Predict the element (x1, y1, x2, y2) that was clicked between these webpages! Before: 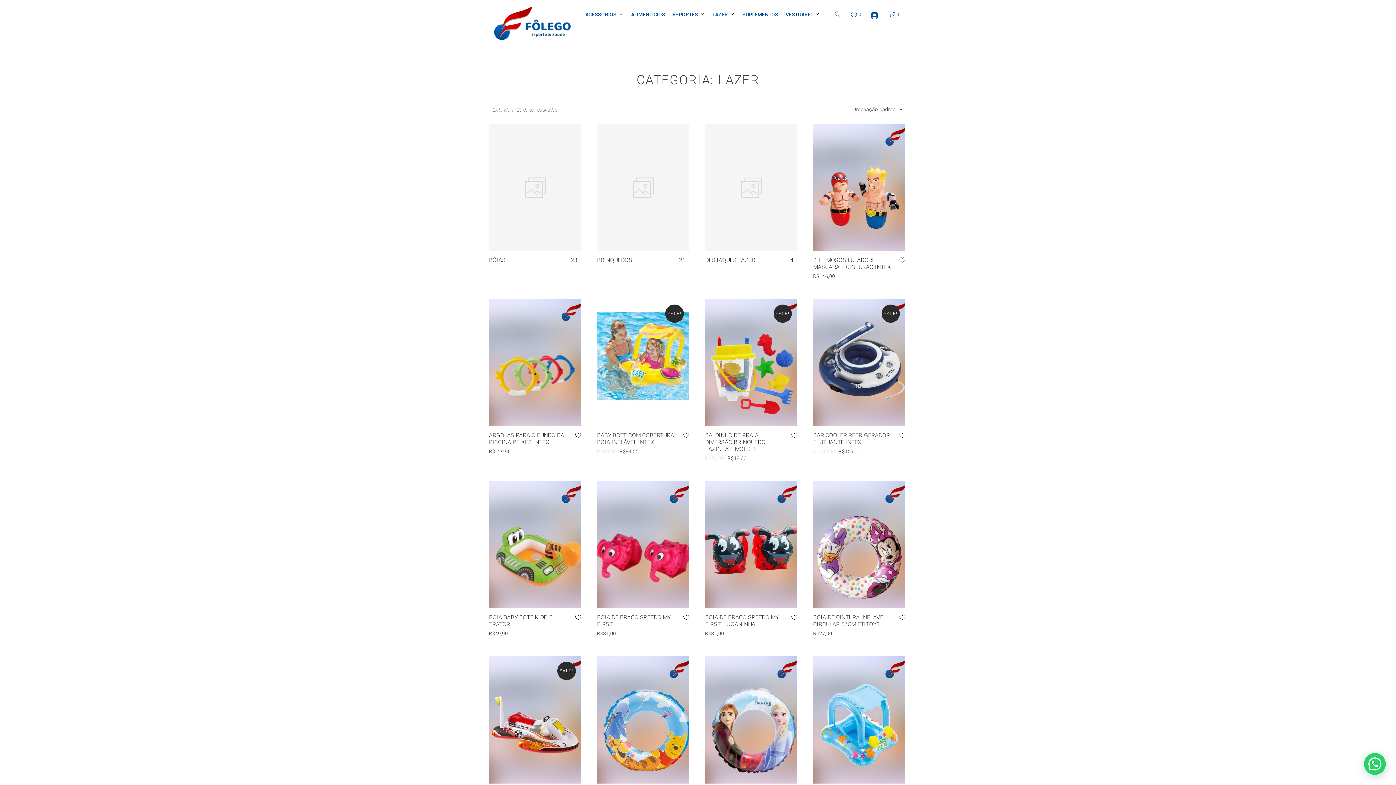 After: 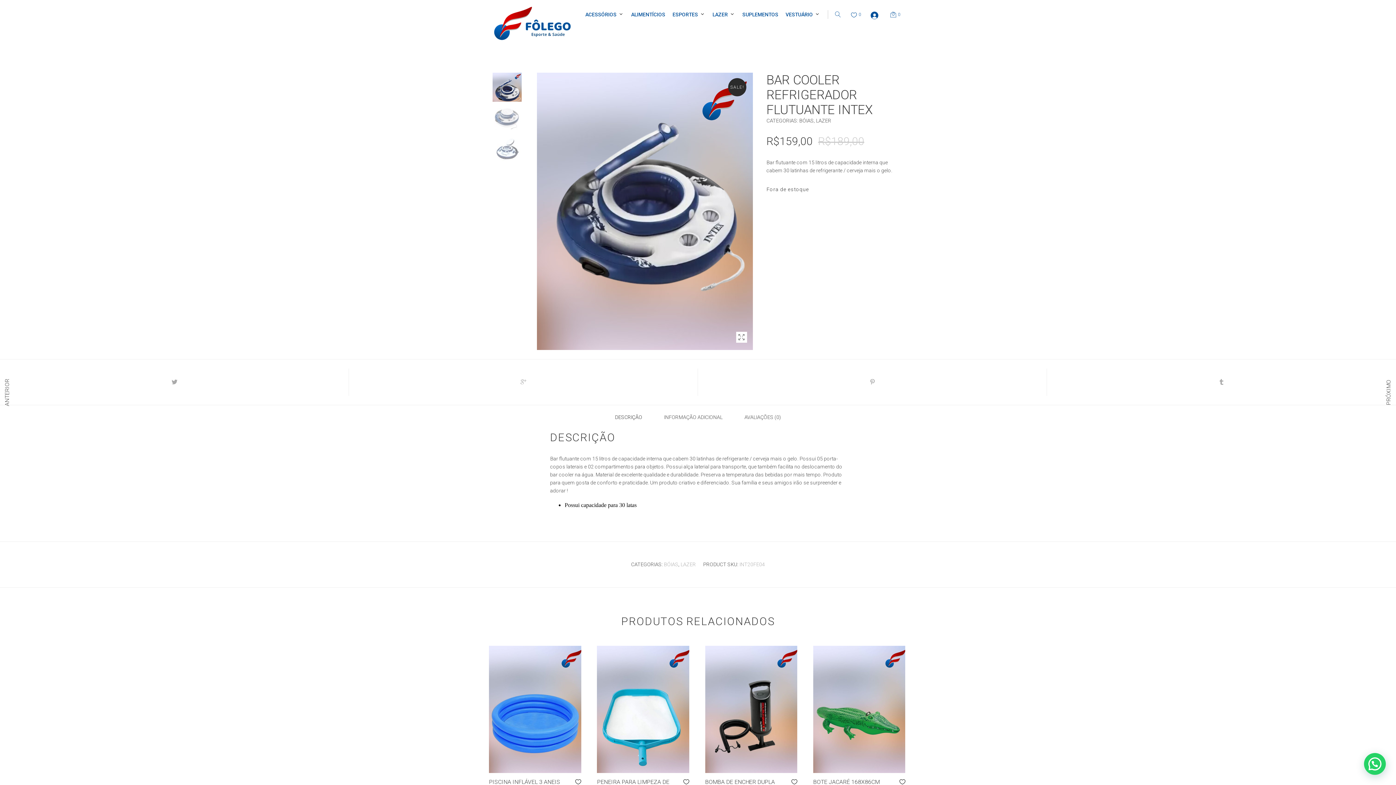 Action: label: SALE!
BAR COOLER REFRIGERADOR FLUTUANTE INTEX
R$189,00
R$159,00 bbox: (813, 299, 905, 454)